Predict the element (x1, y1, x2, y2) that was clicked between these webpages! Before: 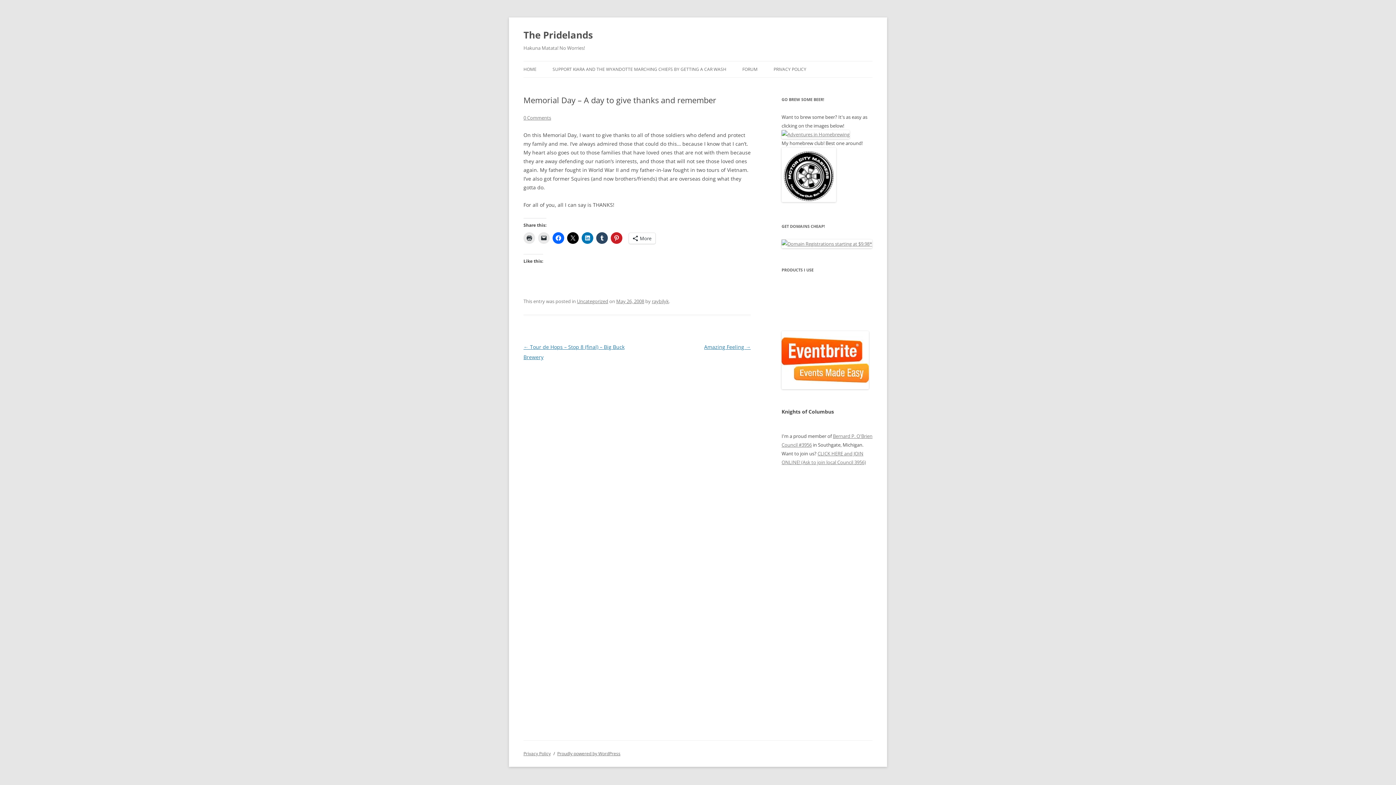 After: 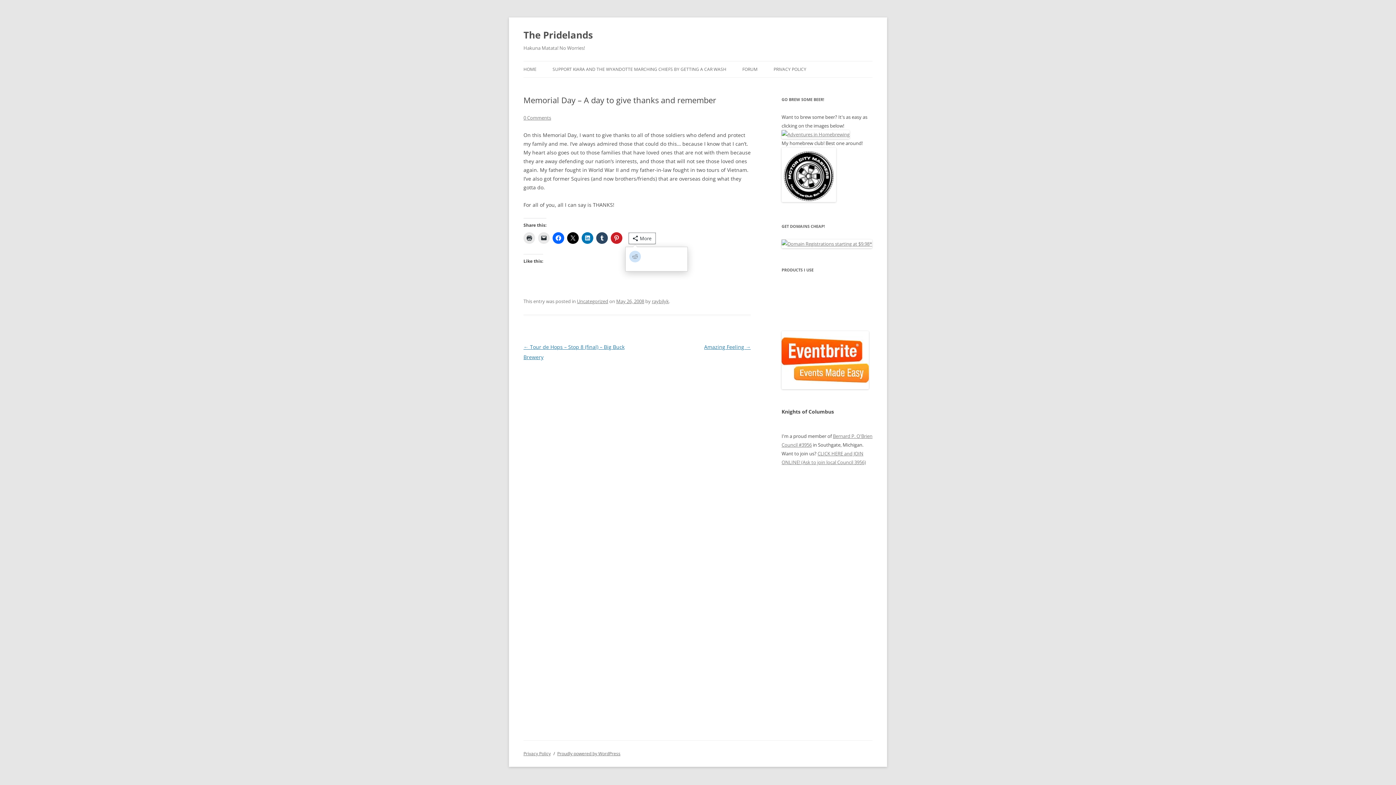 Action: bbox: (629, 233, 655, 244) label: More